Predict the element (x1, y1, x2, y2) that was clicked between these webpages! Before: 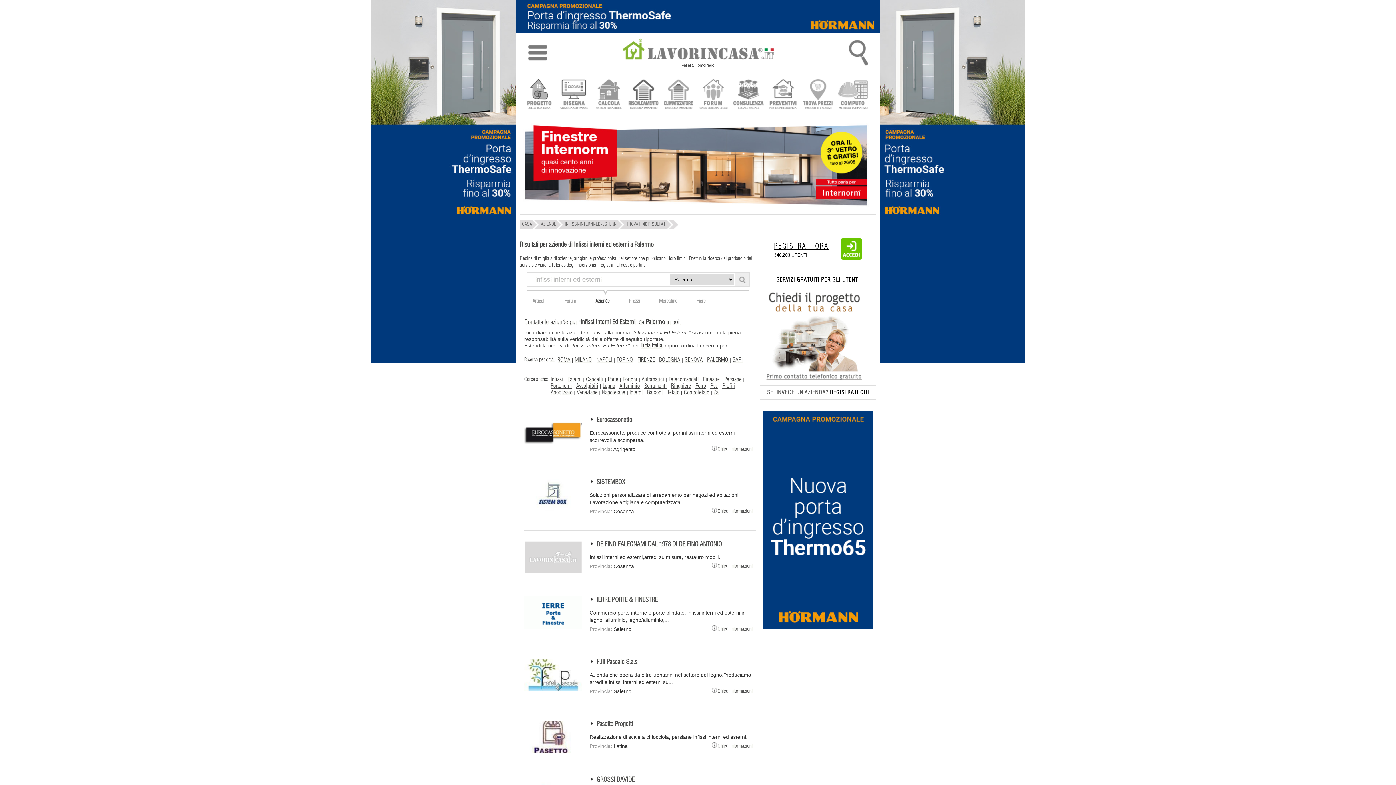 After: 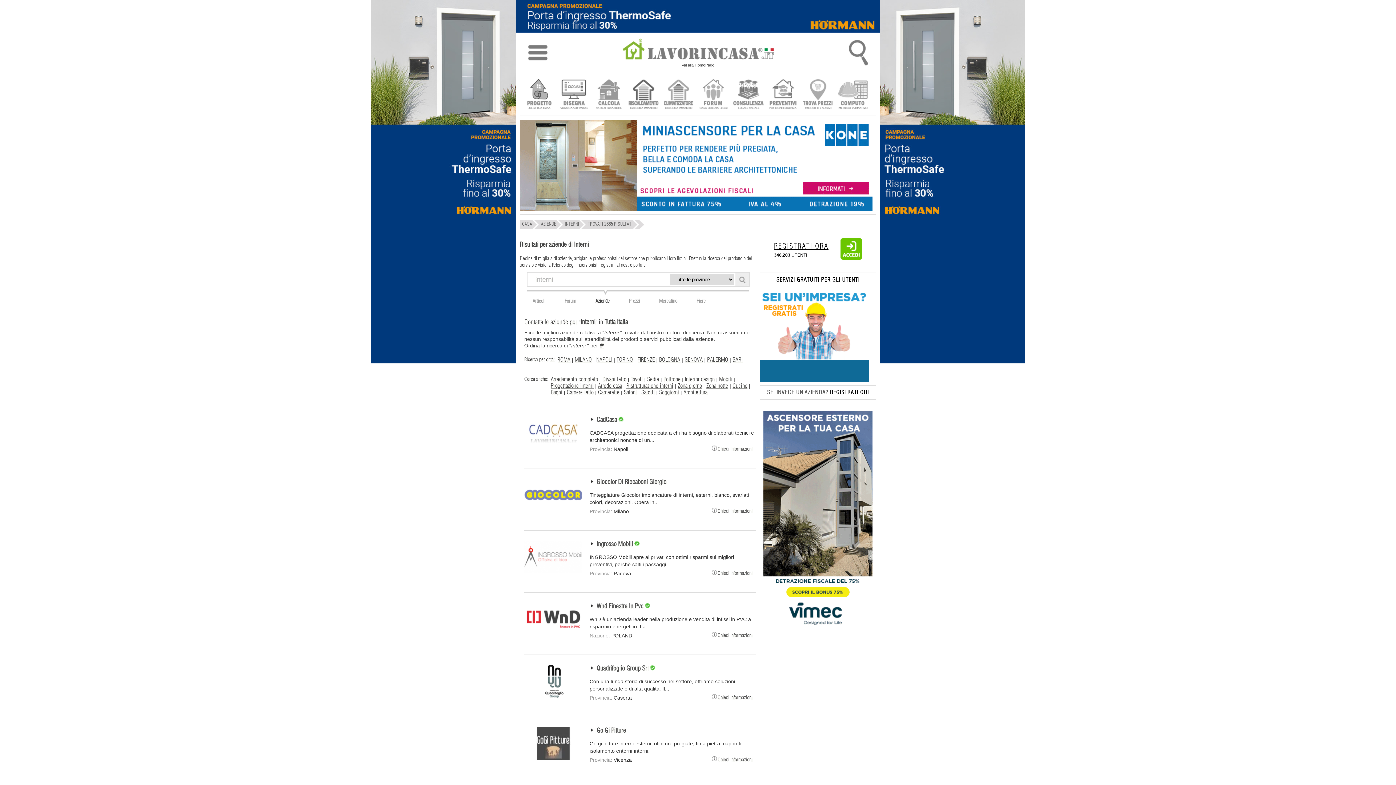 Action: label: Interni bbox: (629, 389, 642, 395)